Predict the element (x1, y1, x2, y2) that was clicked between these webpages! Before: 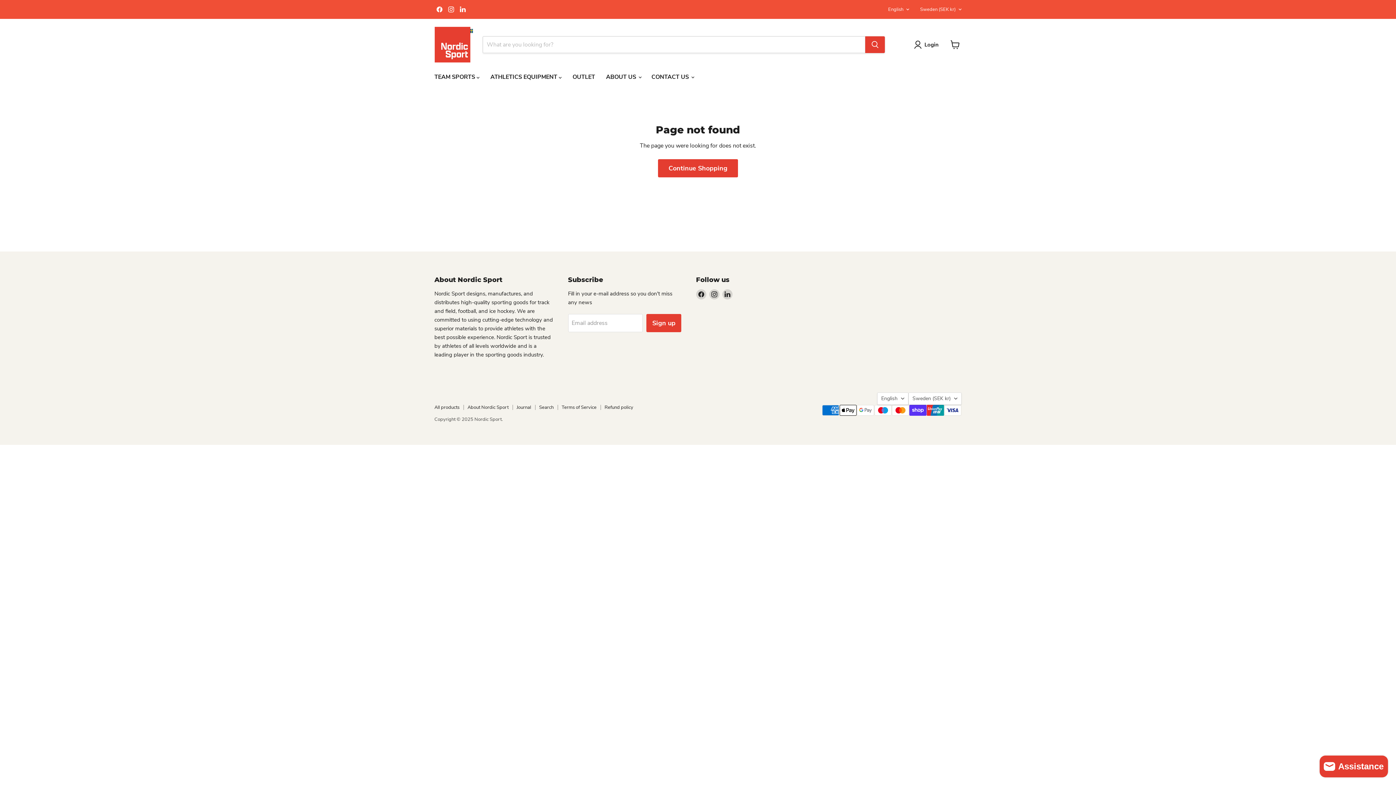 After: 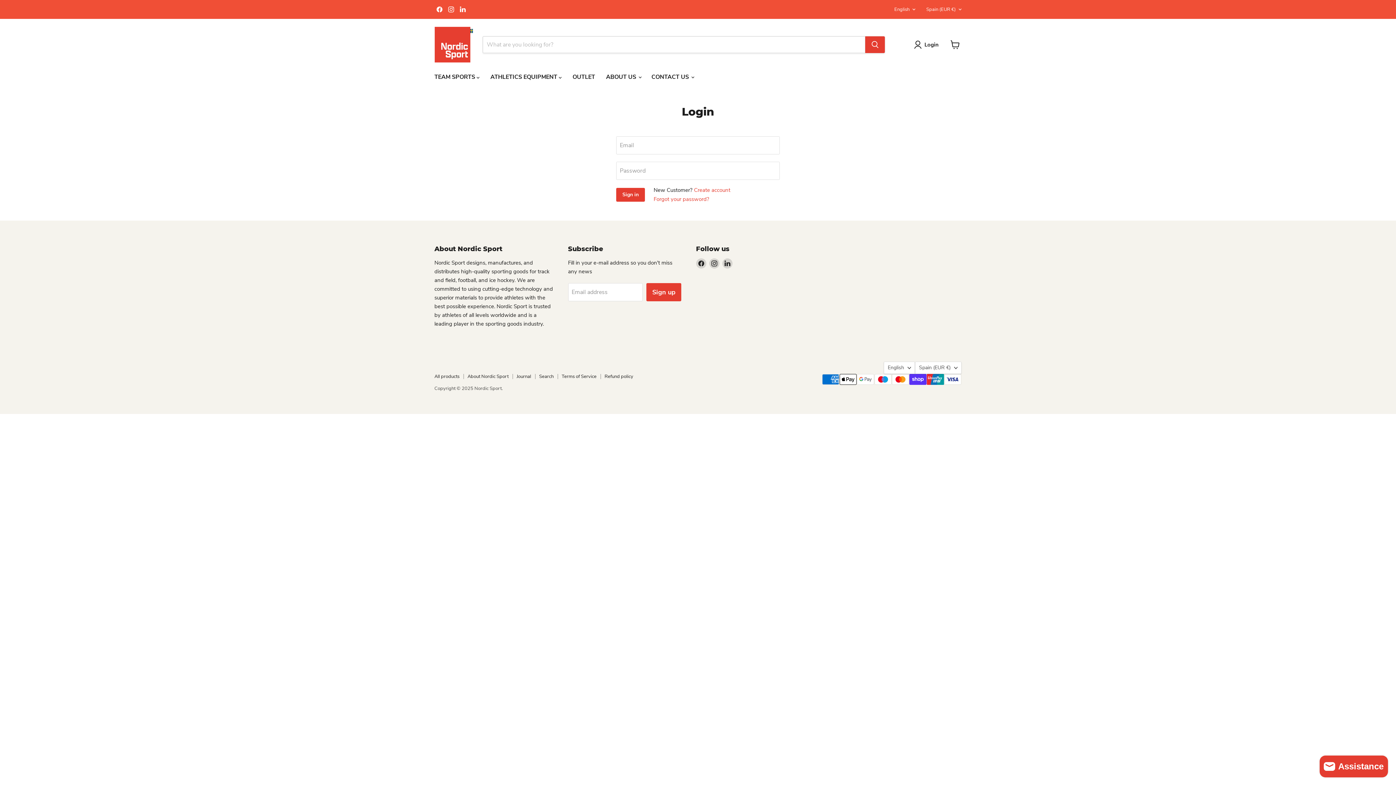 Action: bbox: (914, 40, 941, 49) label: Login